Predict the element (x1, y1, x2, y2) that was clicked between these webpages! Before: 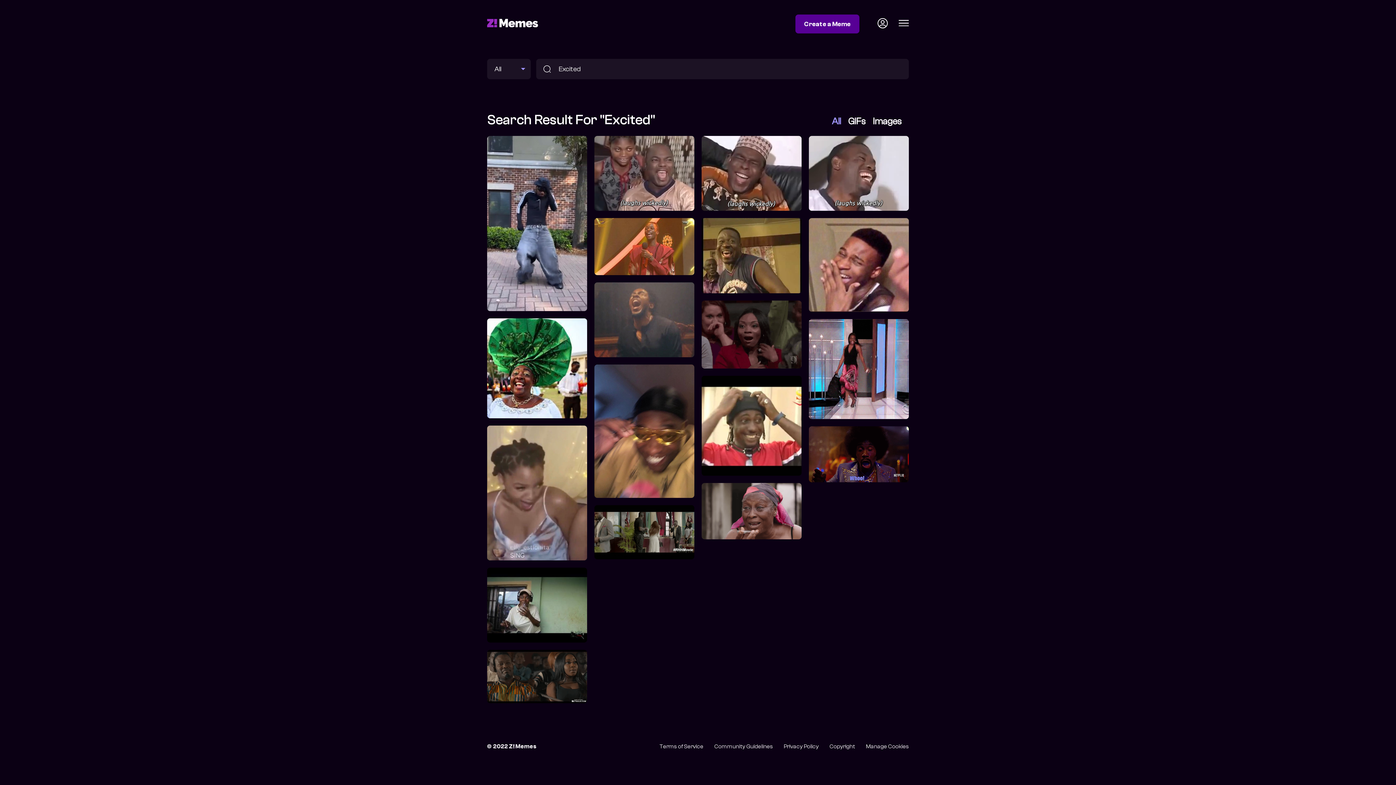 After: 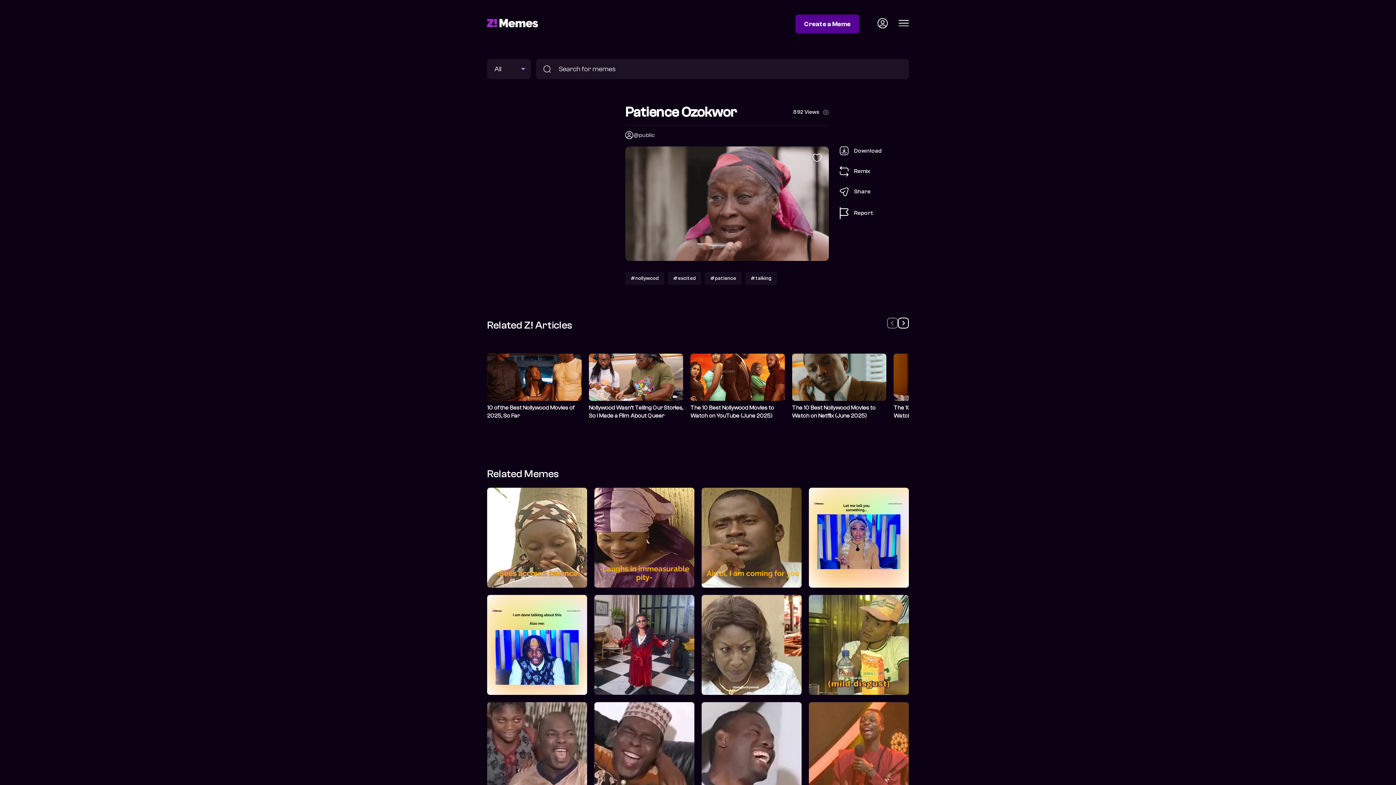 Action: bbox: (701, 483, 801, 539)